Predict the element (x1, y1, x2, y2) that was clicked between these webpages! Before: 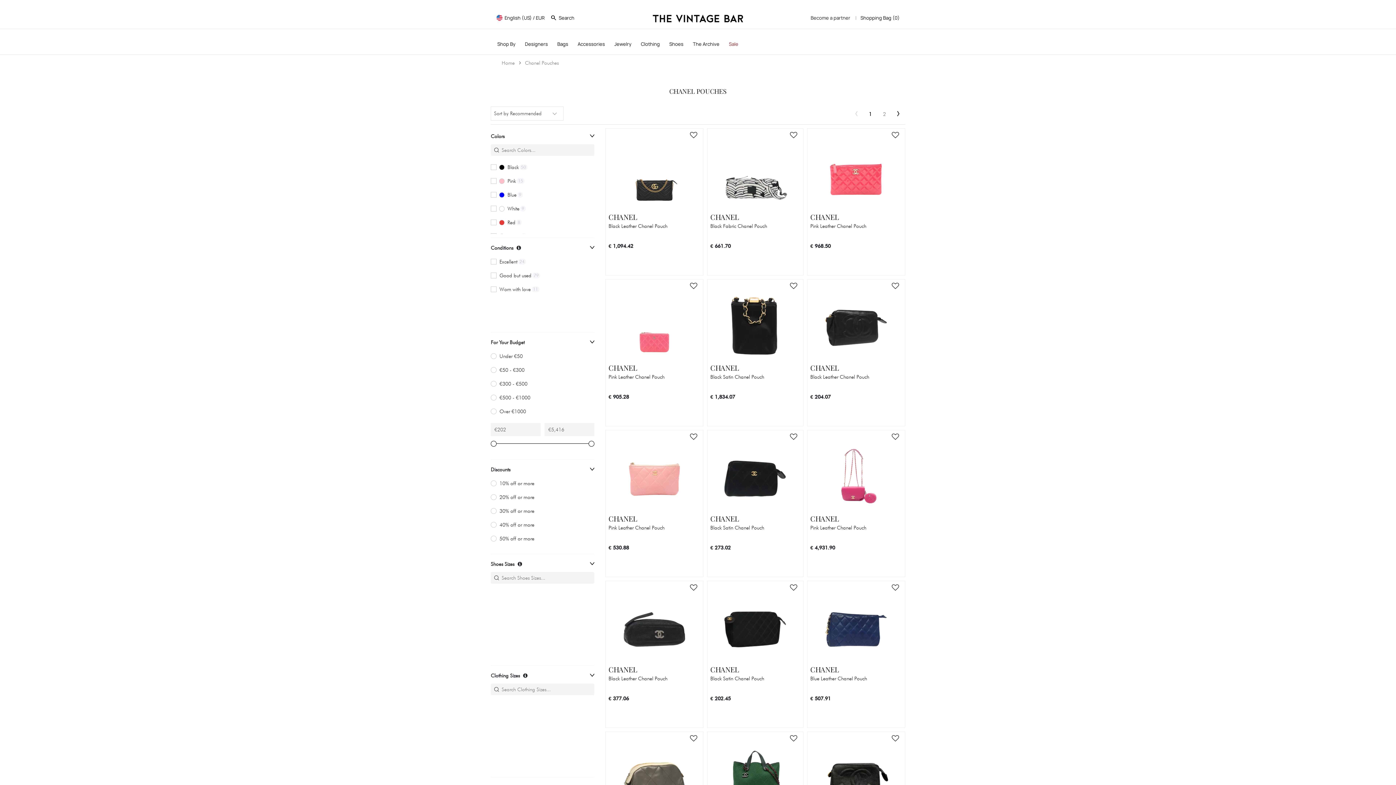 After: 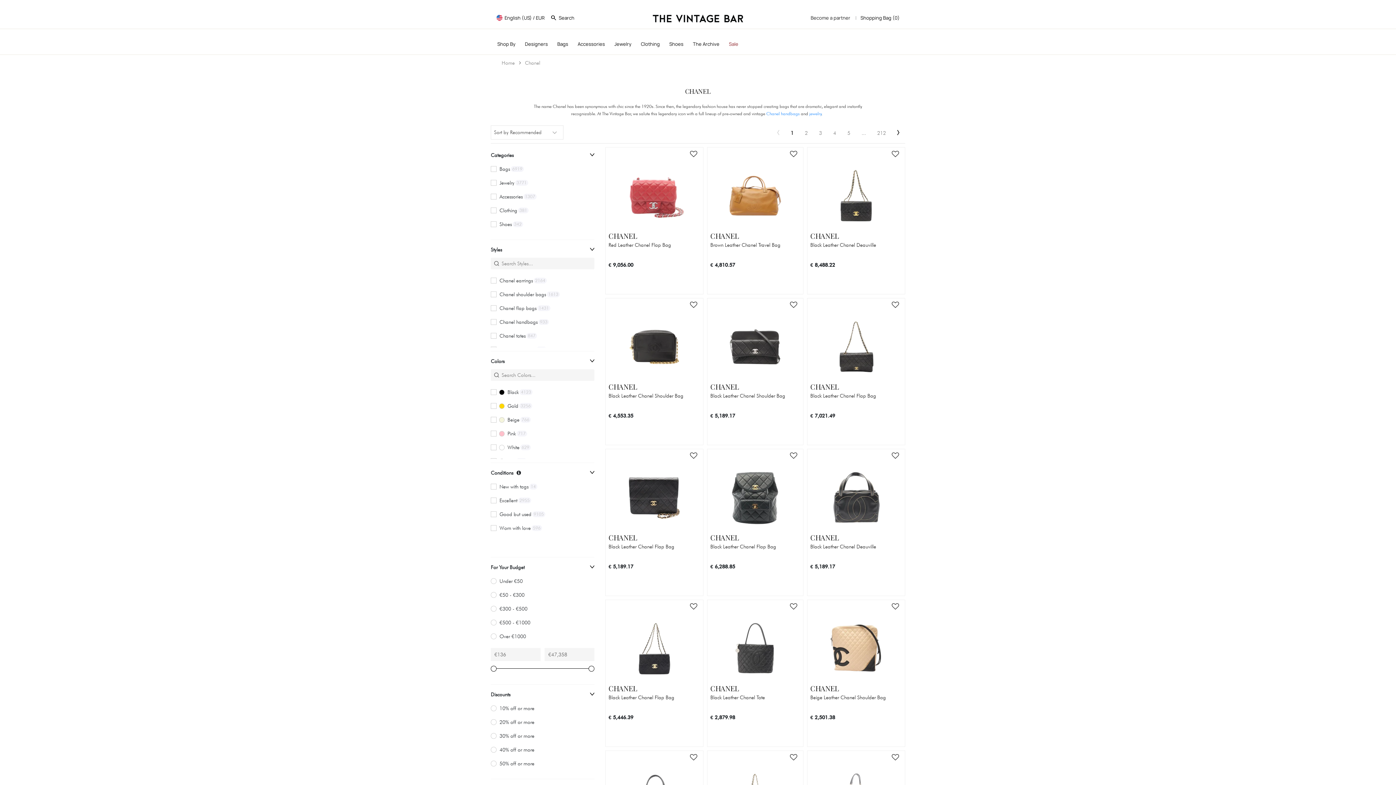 Action: label: CHANEL bbox: (710, 363, 738, 372)